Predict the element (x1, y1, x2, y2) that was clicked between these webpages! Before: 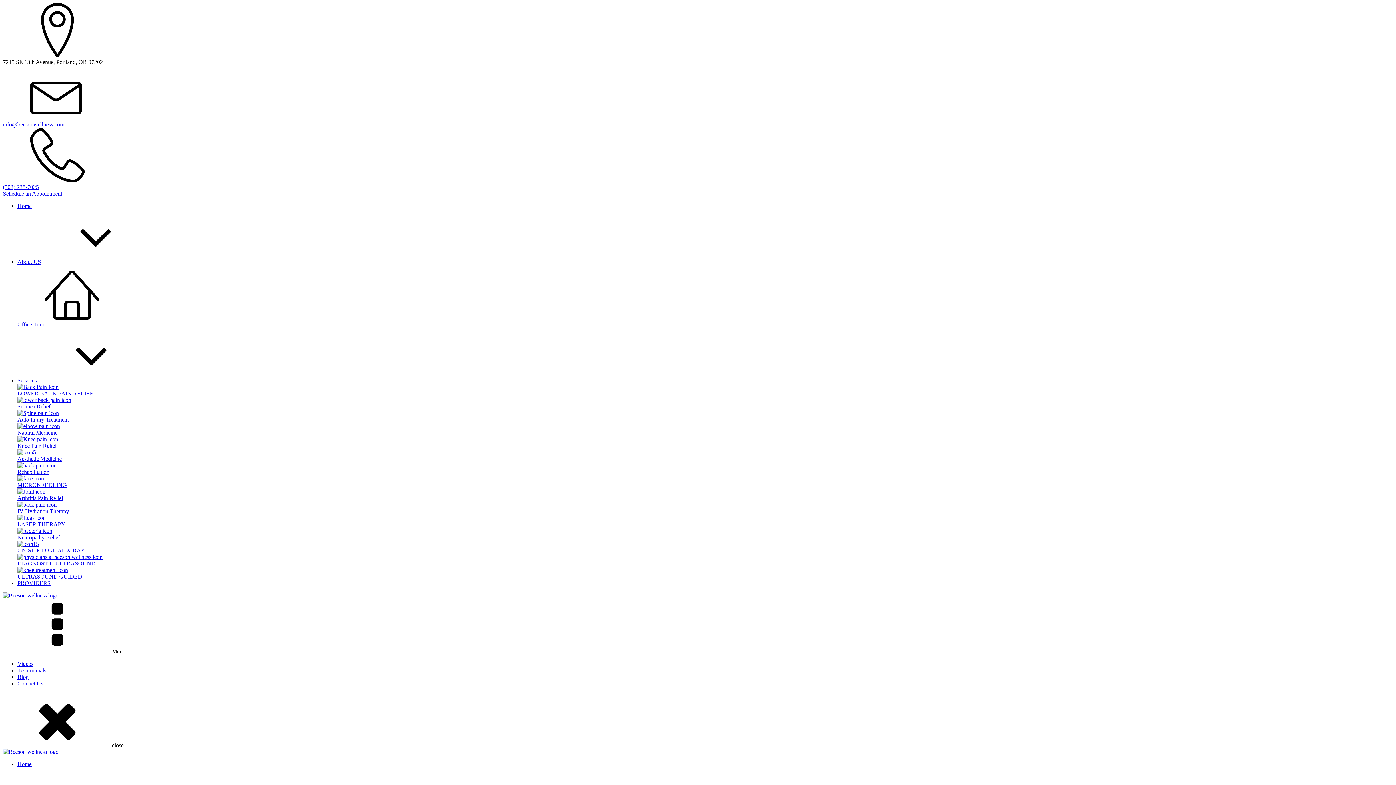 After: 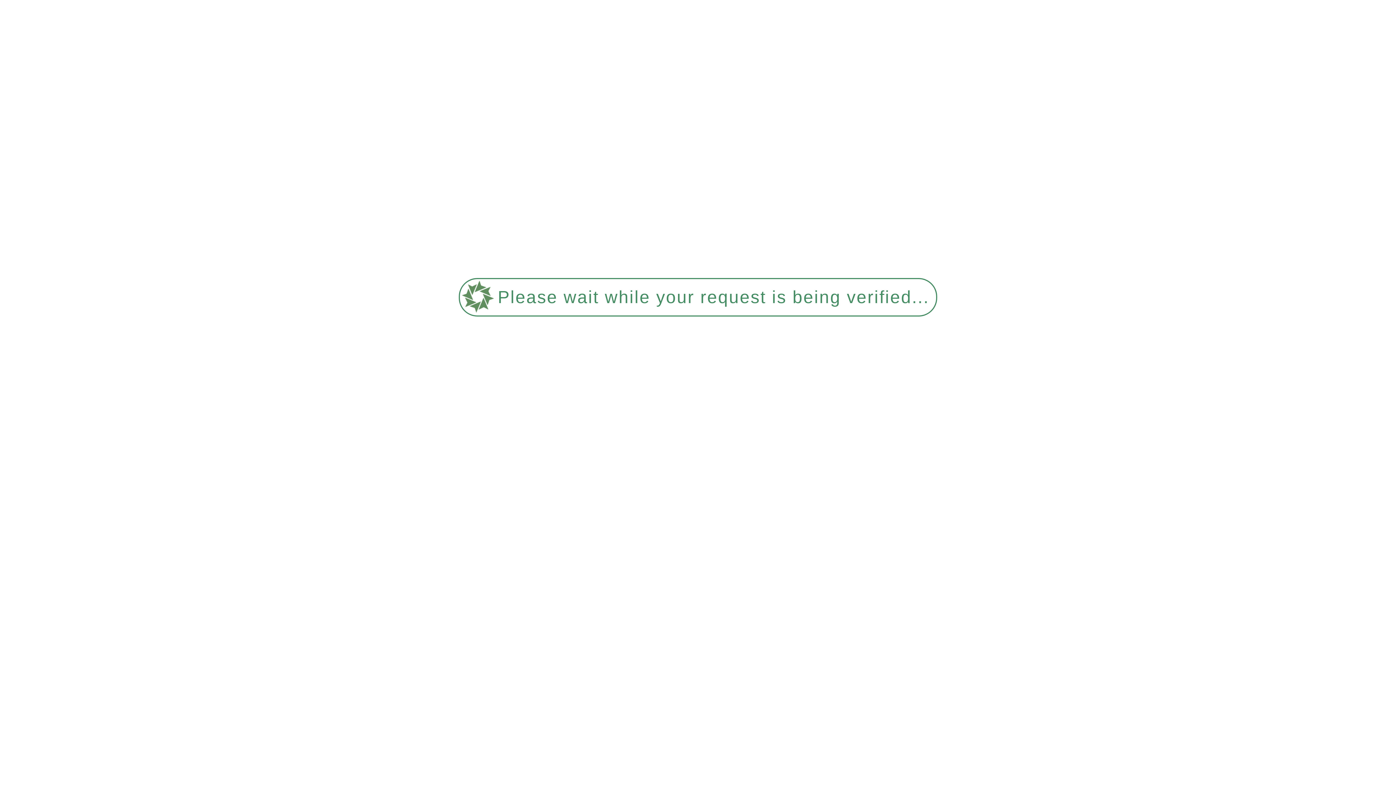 Action: bbox: (17, 514, 1393, 528) label: LASER THERAPY